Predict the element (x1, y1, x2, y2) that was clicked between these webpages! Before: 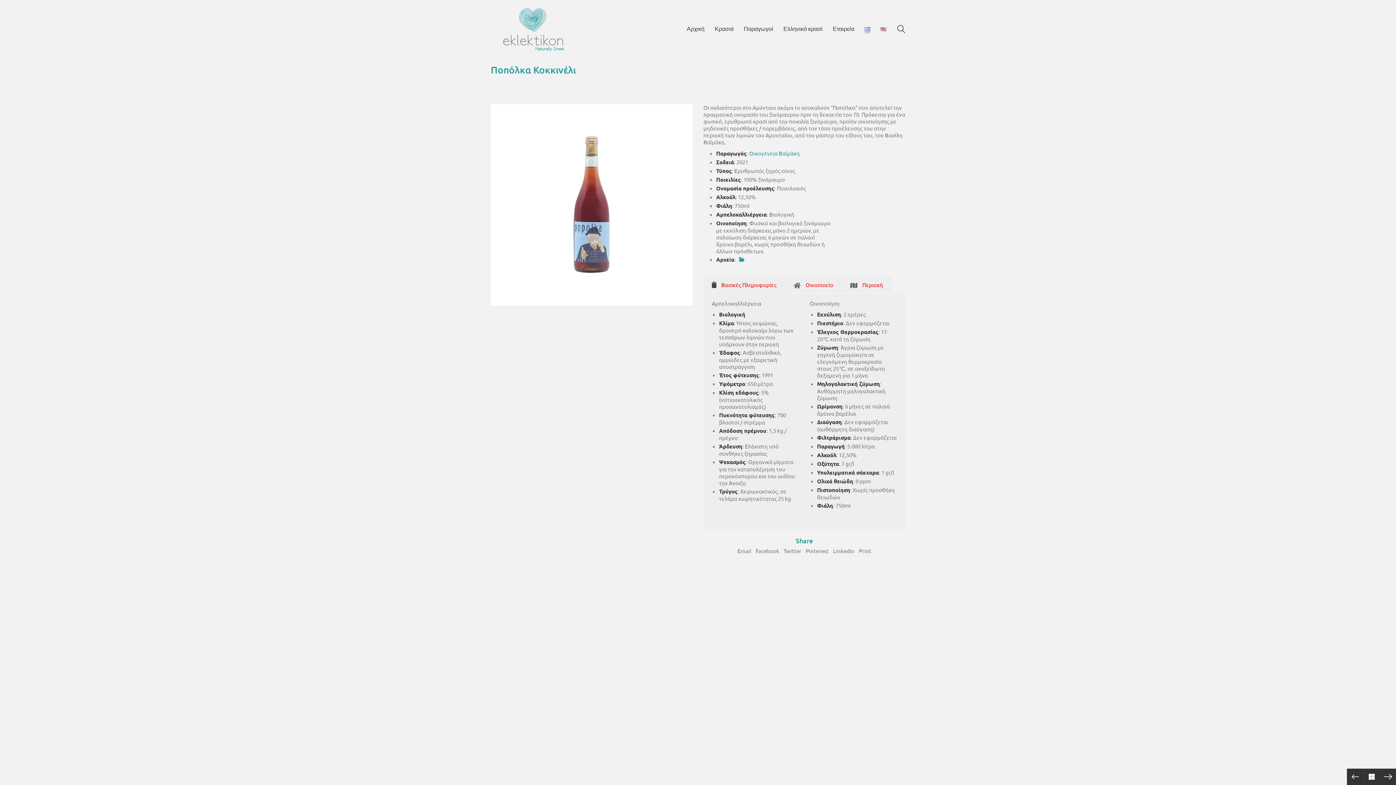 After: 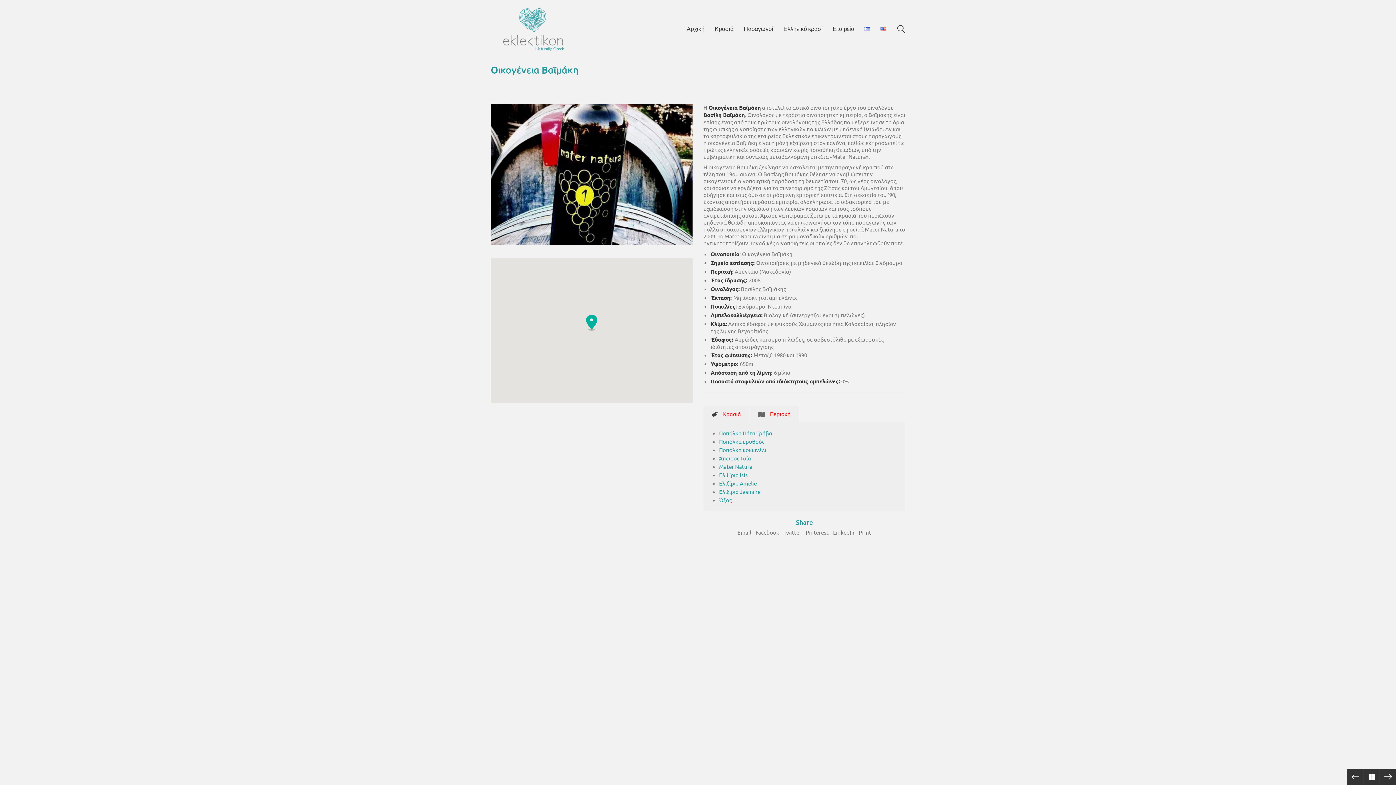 Action: label: Οικογένεια Βαϊμάκη bbox: (749, 149, 800, 156)